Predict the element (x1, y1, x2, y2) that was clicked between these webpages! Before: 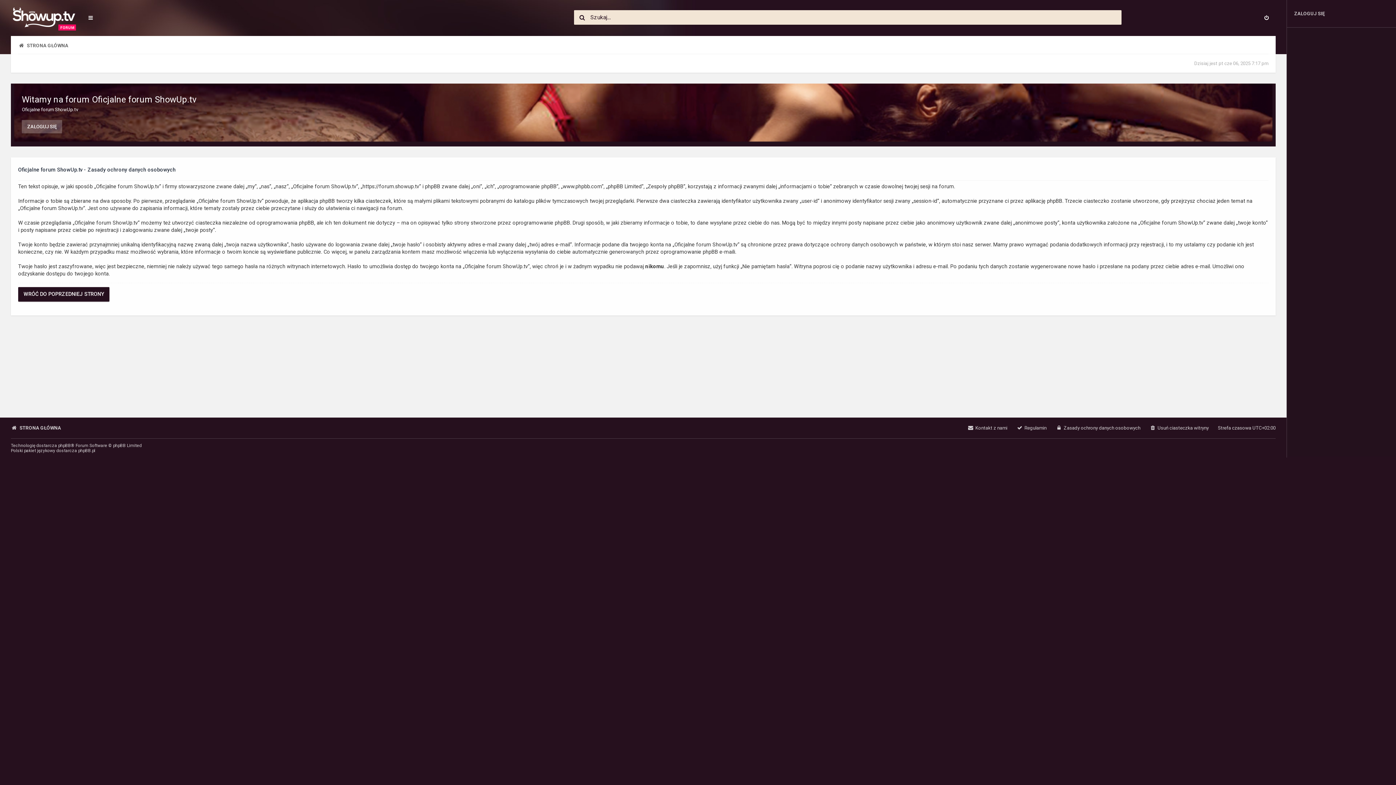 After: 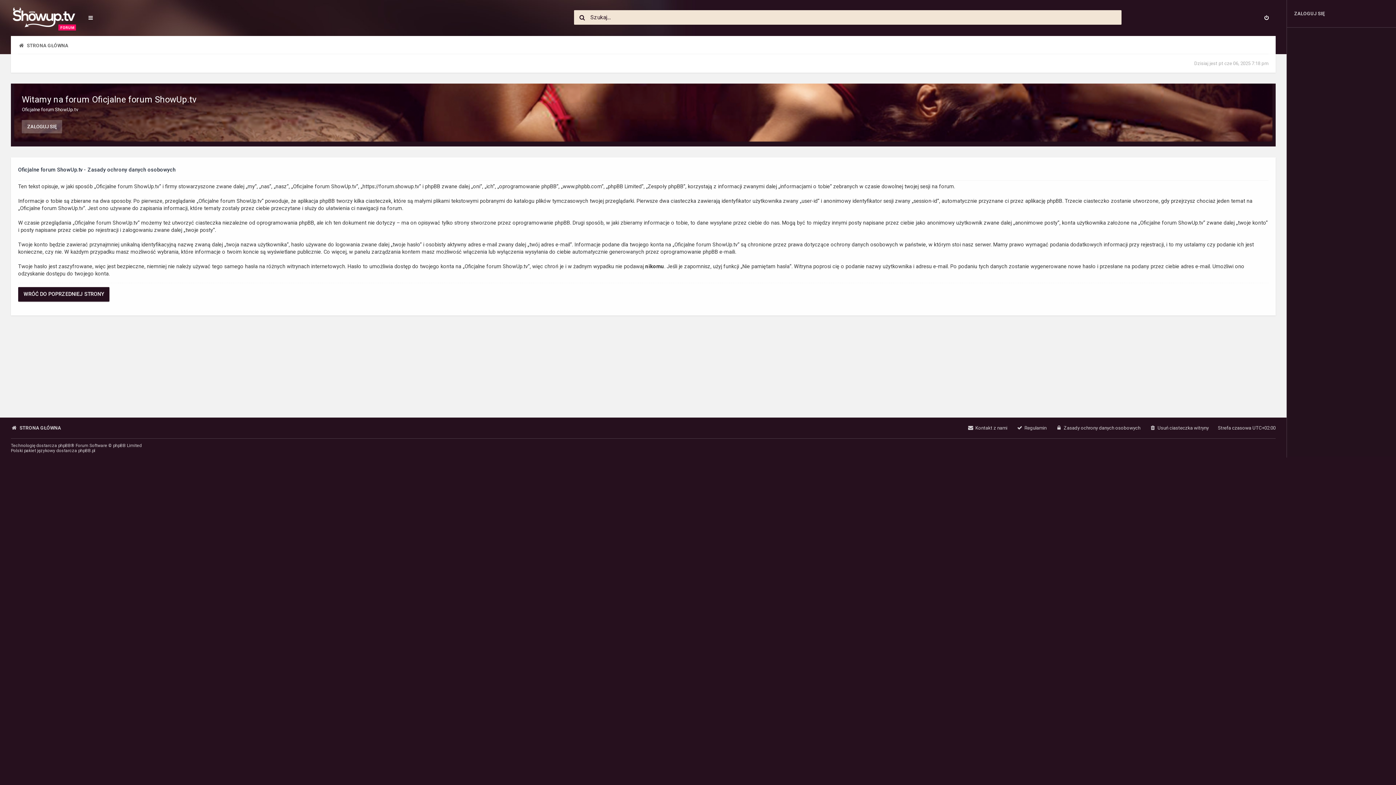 Action: label: Zasady ochrony danych osobowych bbox: (1056, 422, 1140, 433)